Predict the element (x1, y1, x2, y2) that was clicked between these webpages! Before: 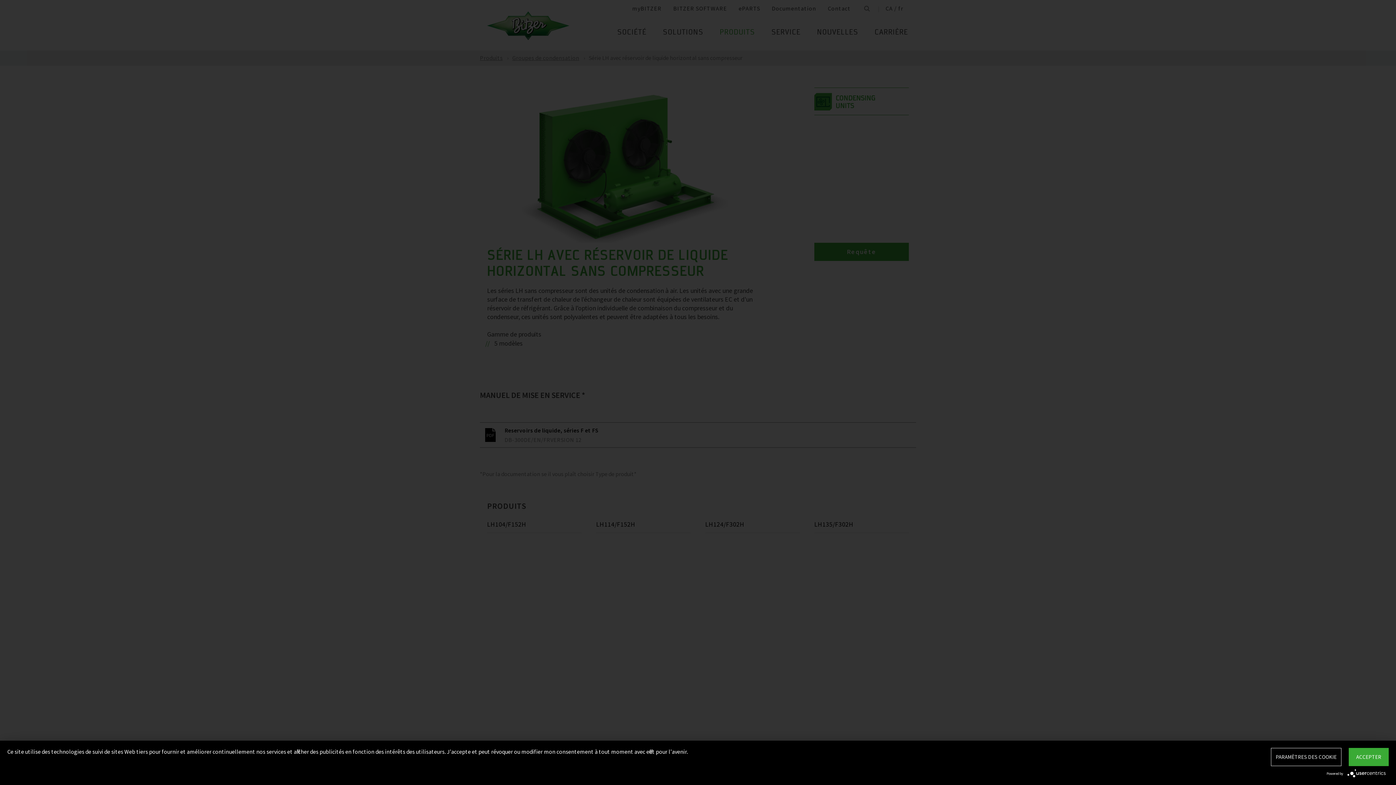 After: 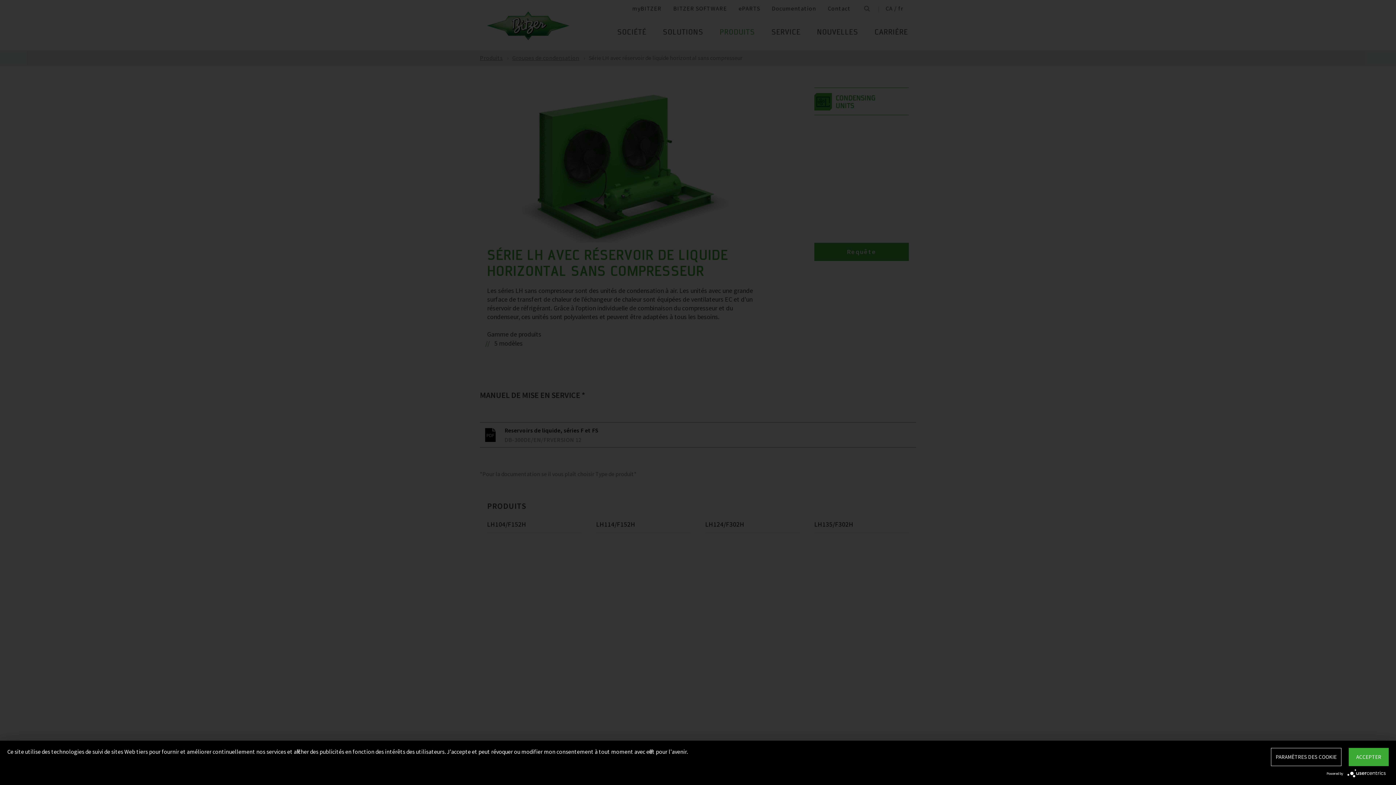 Action: bbox: (1347, 769, 1389, 776)